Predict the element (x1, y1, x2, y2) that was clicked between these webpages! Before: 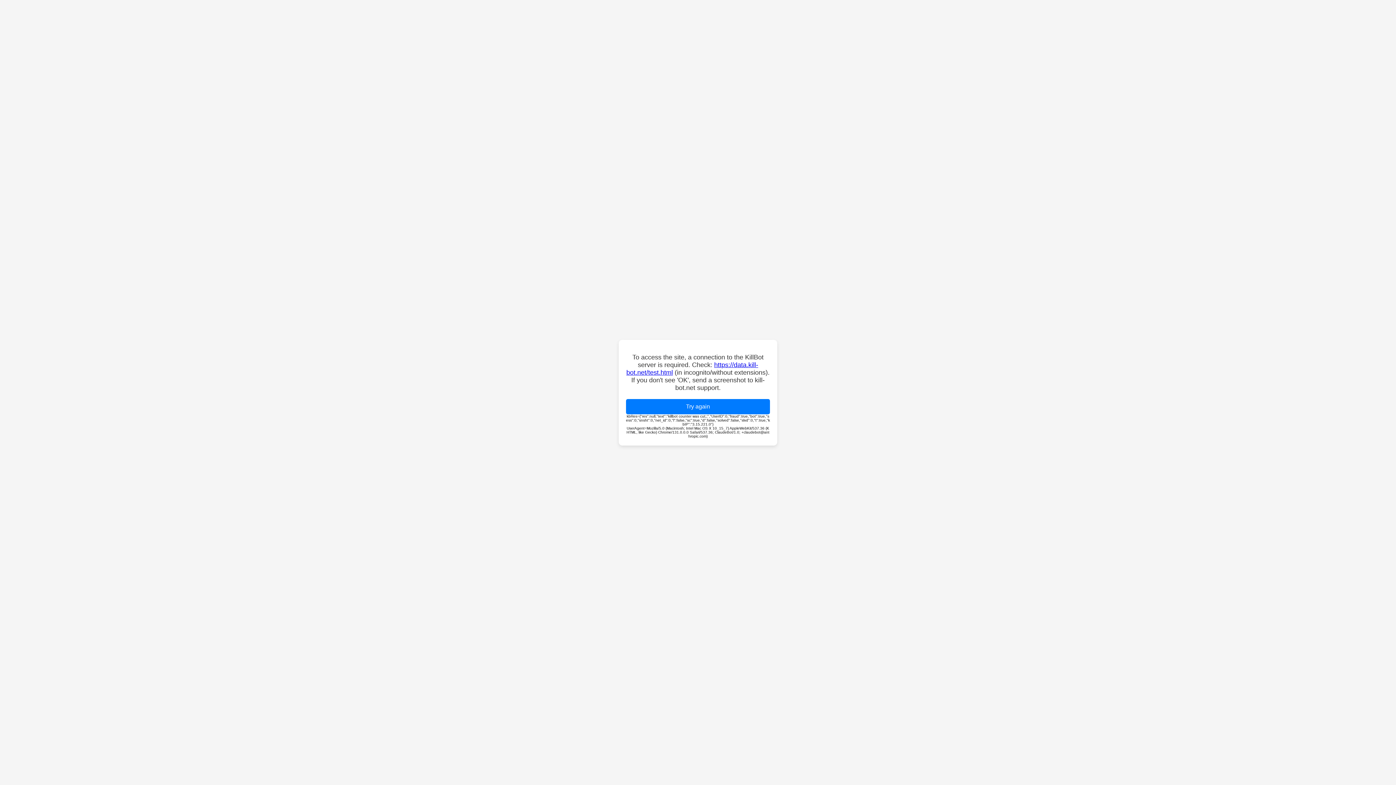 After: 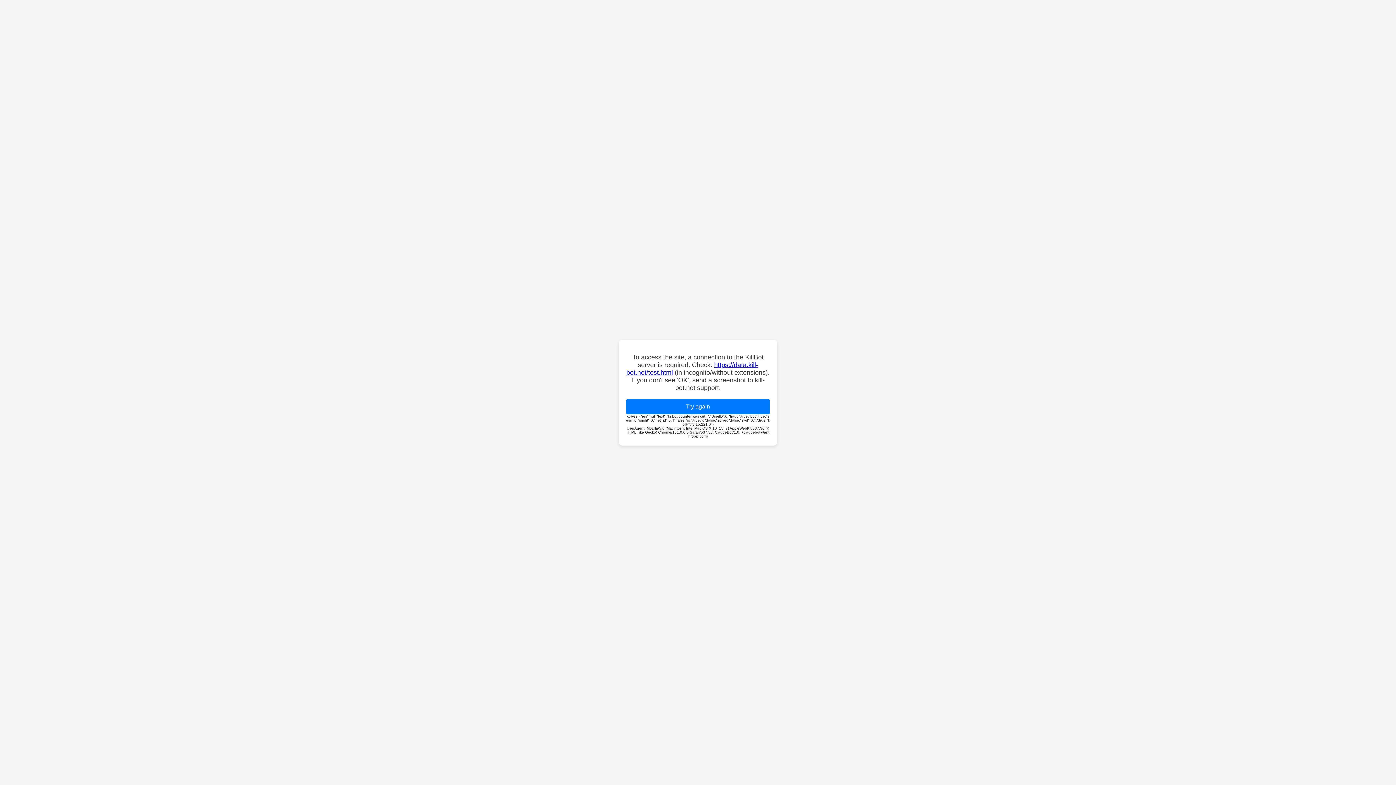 Action: bbox: (626, 399, 770, 414) label: Try again